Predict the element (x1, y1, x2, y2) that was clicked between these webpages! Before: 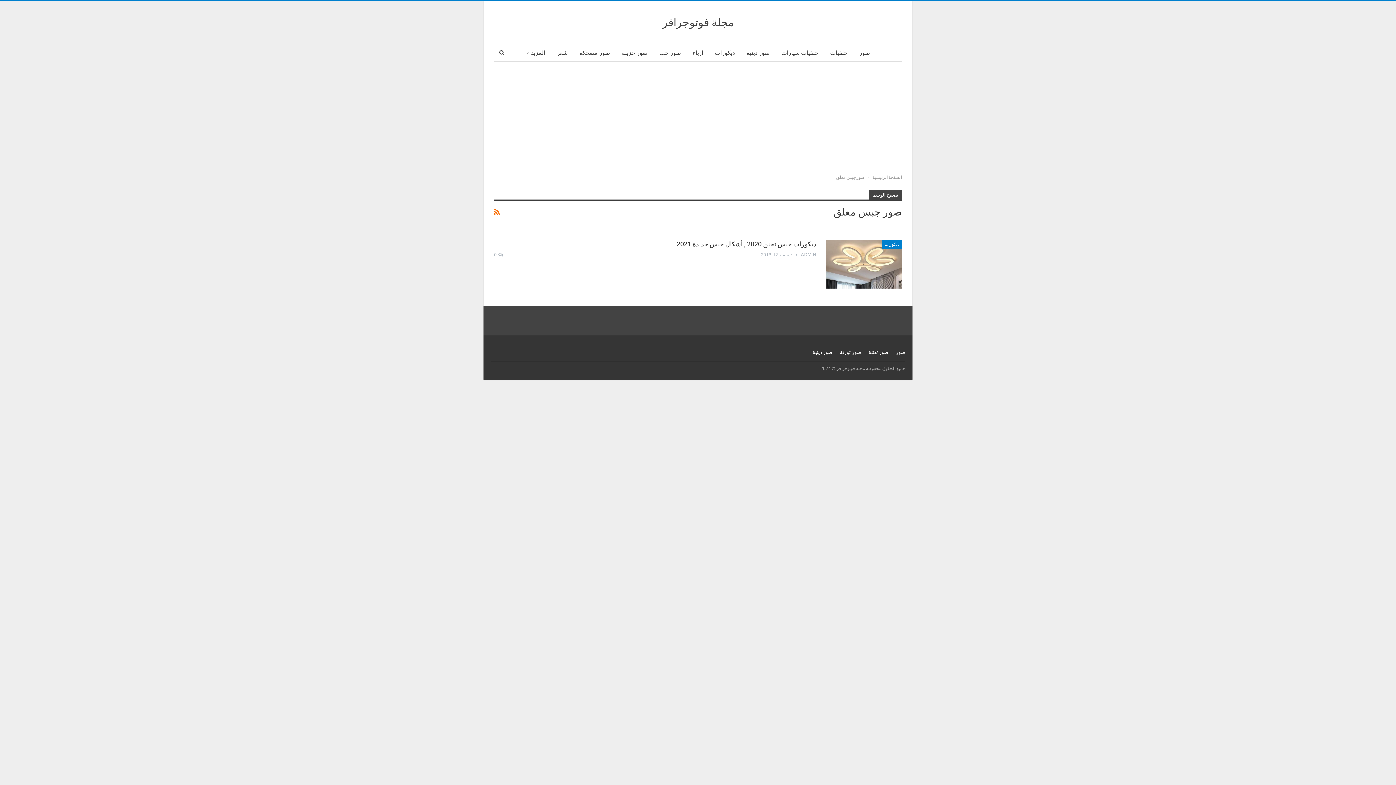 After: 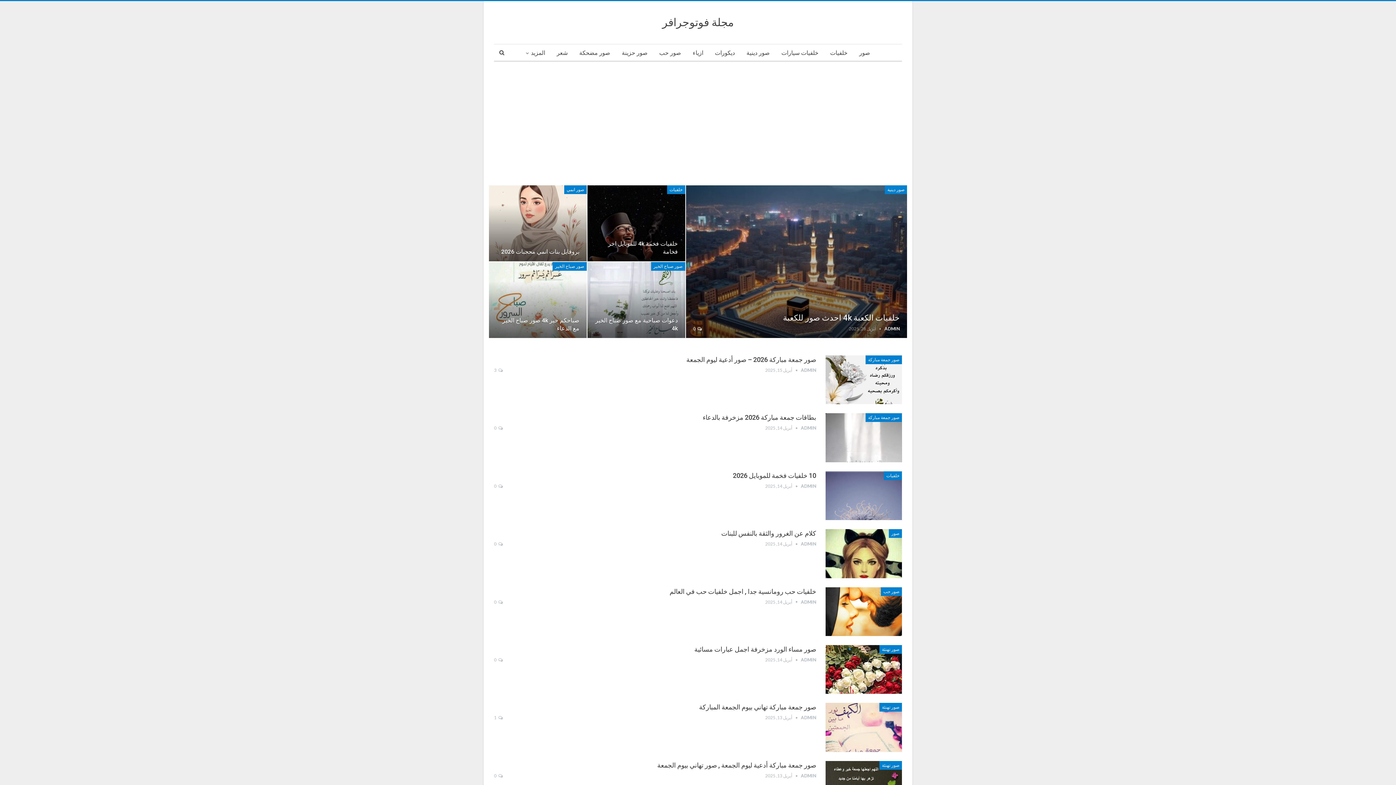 Action: bbox: (872, 173, 902, 181) label: الصفحة الرئيسية